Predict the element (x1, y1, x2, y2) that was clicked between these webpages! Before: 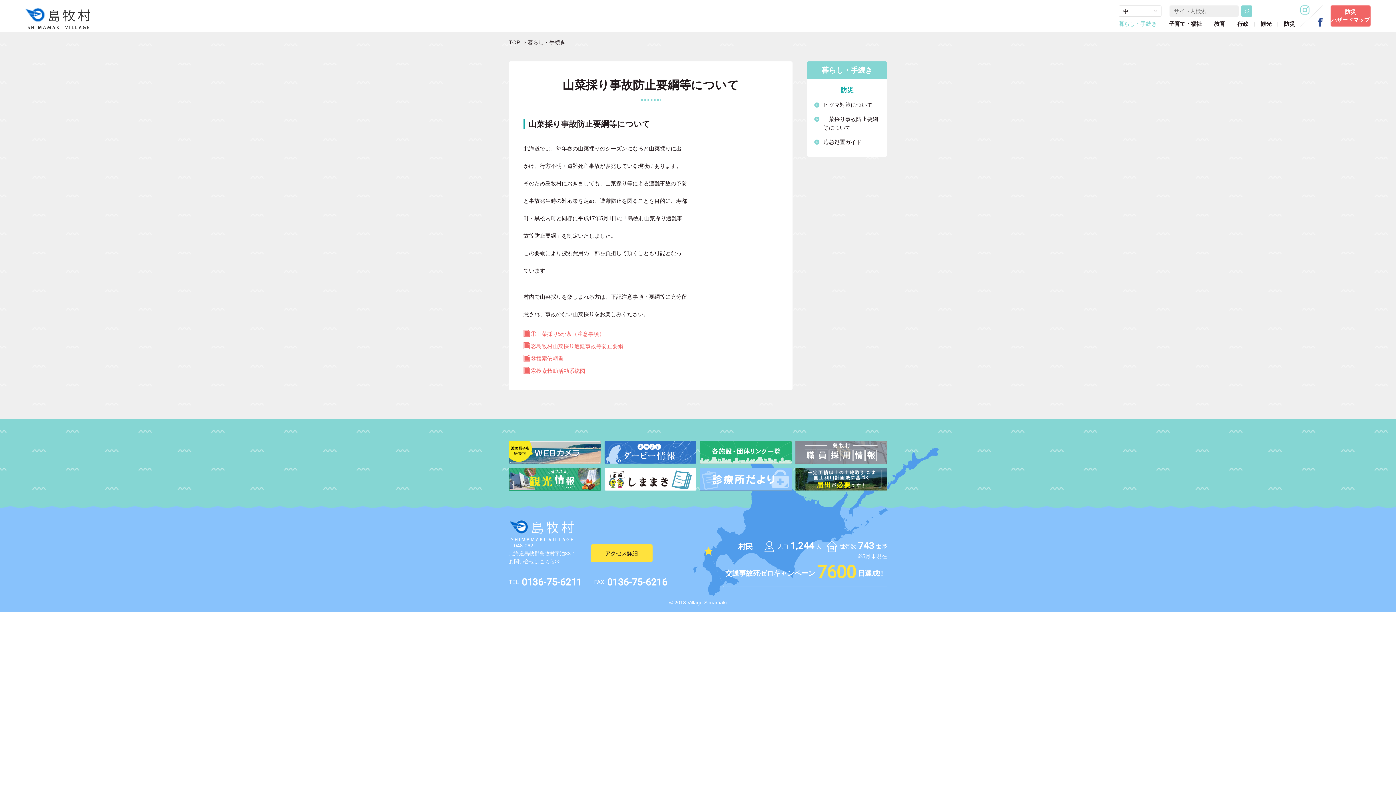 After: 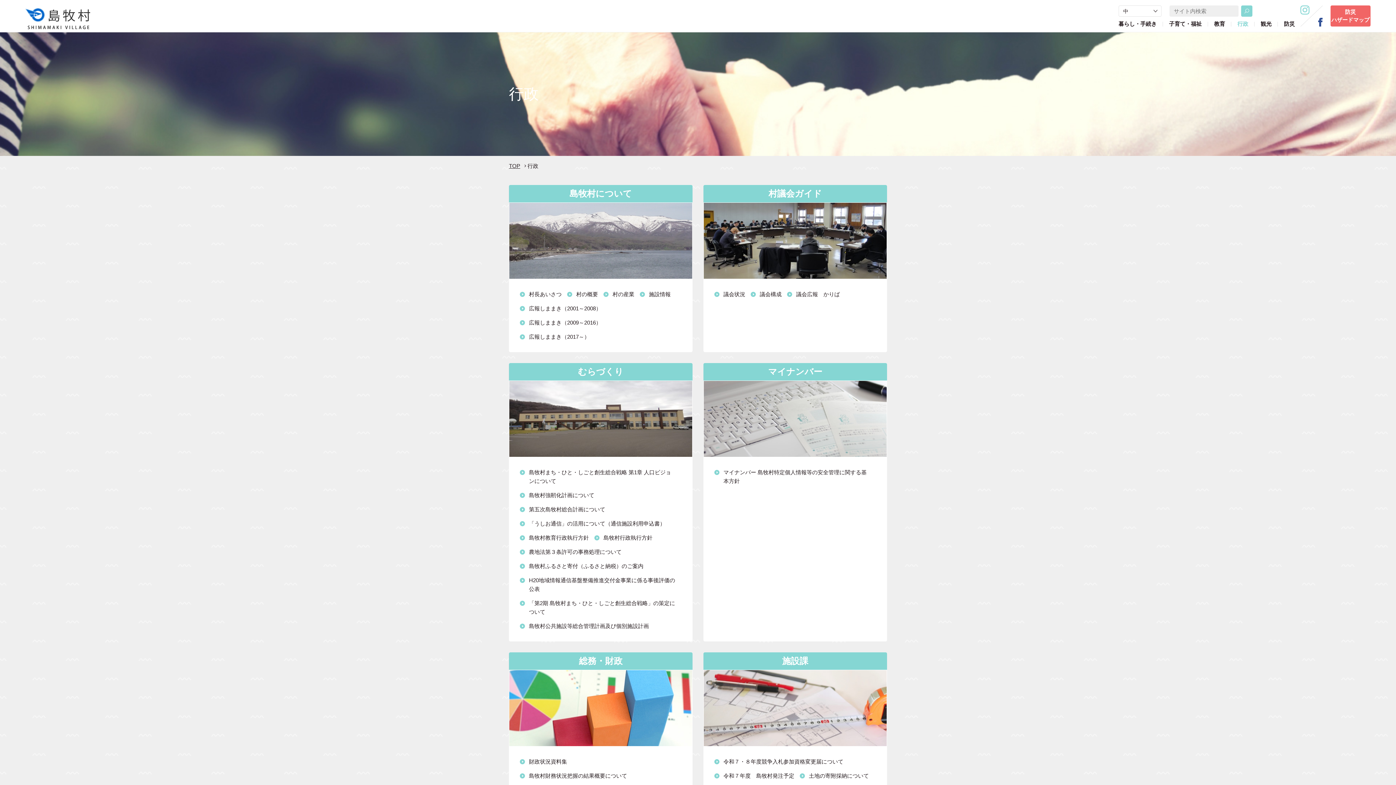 Action: bbox: (1231, 21, 1254, 32) label: 行政